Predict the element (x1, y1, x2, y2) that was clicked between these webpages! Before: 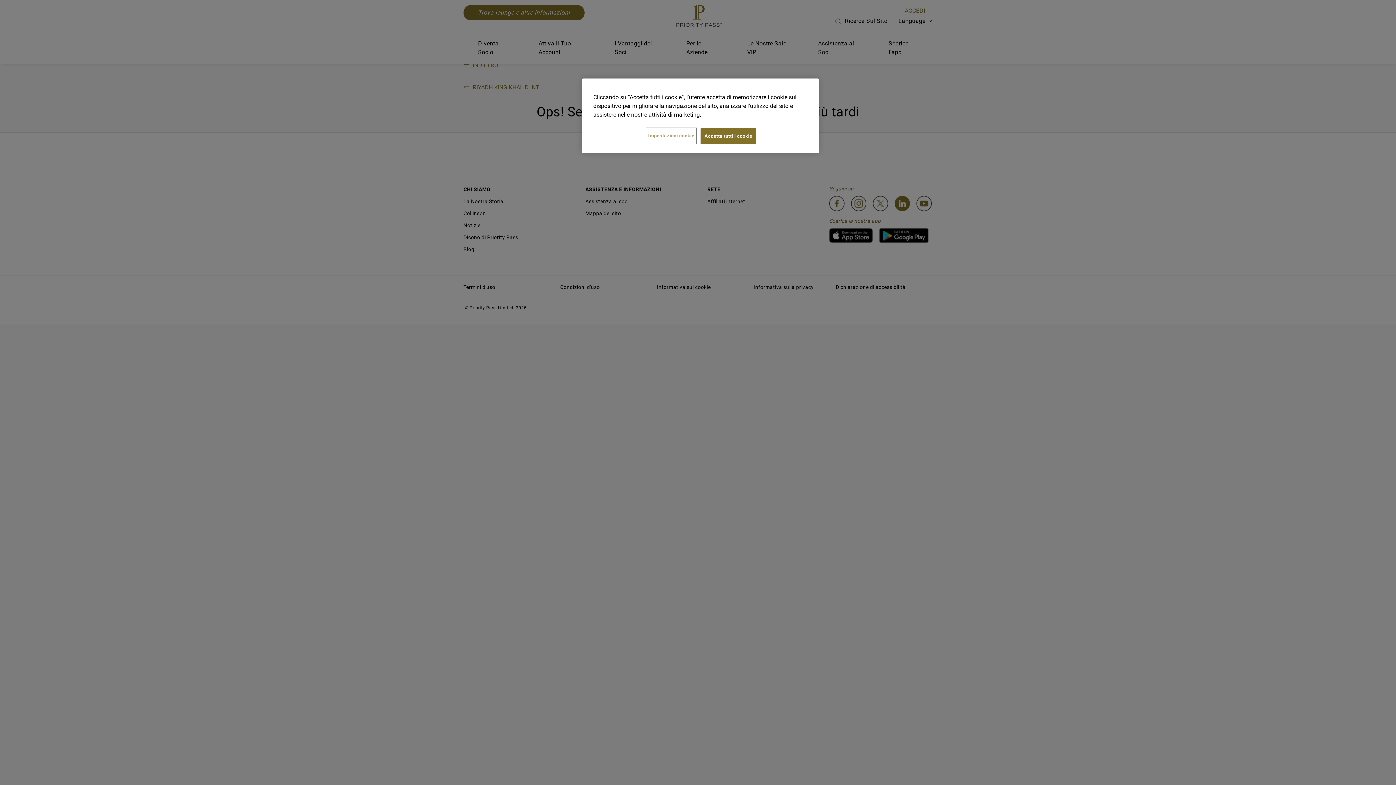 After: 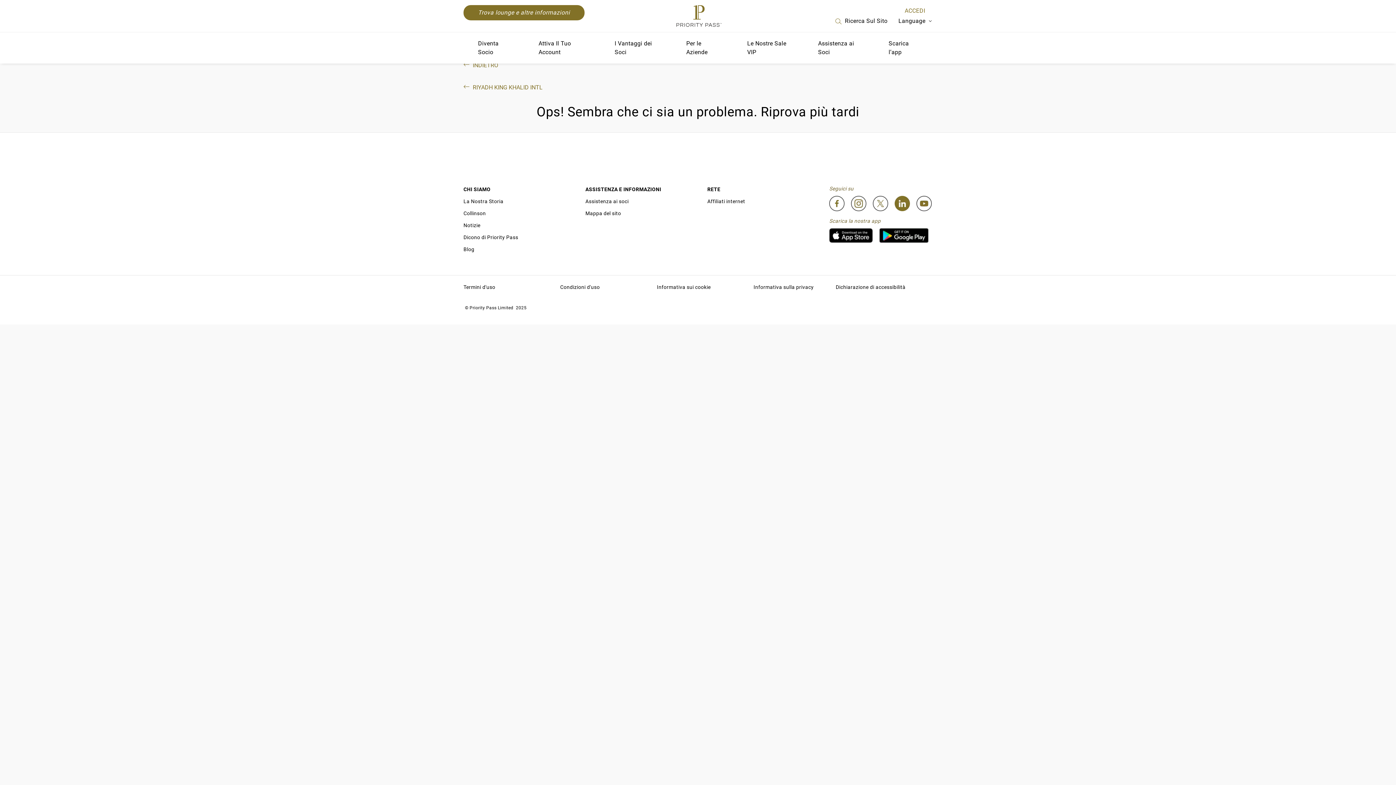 Action: bbox: (700, 128, 756, 144) label: Accetta tutti i cookie